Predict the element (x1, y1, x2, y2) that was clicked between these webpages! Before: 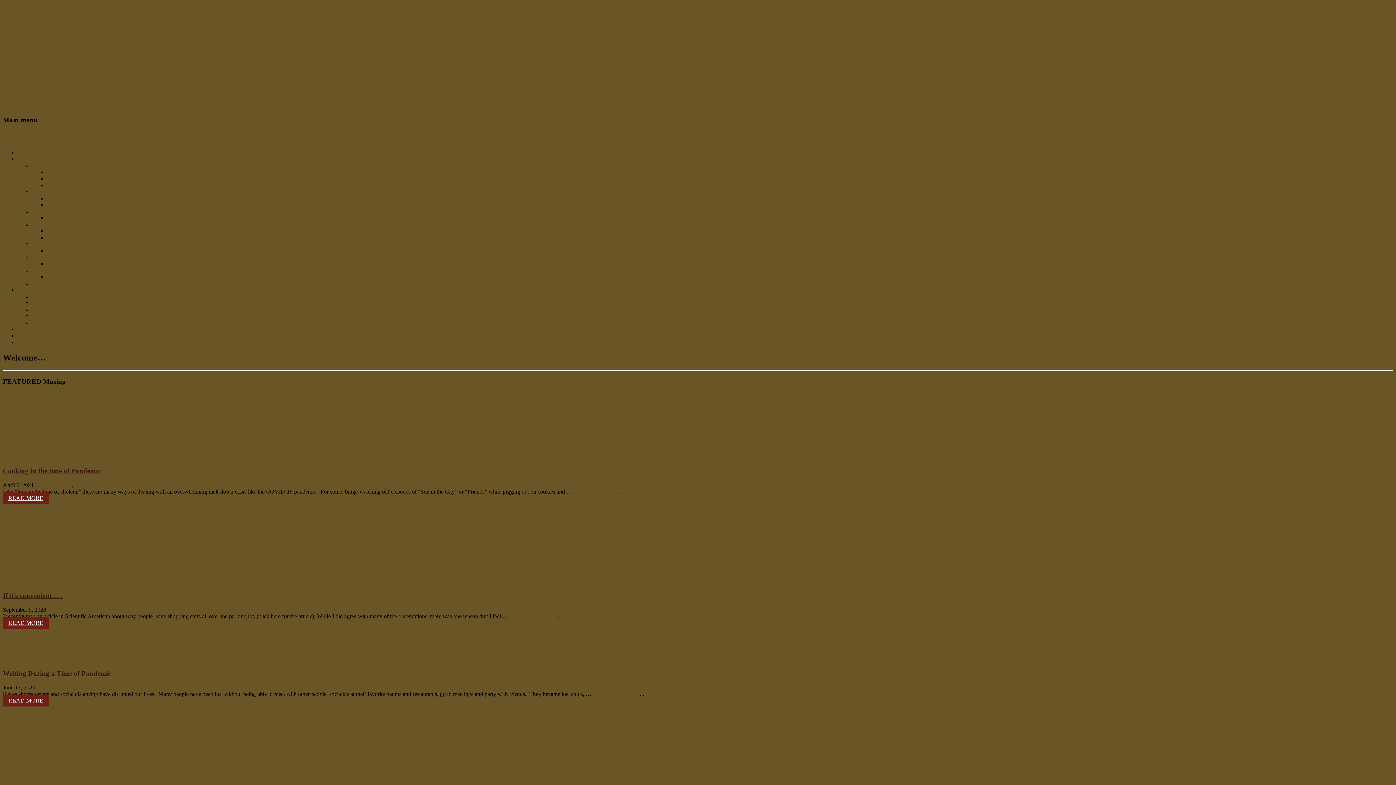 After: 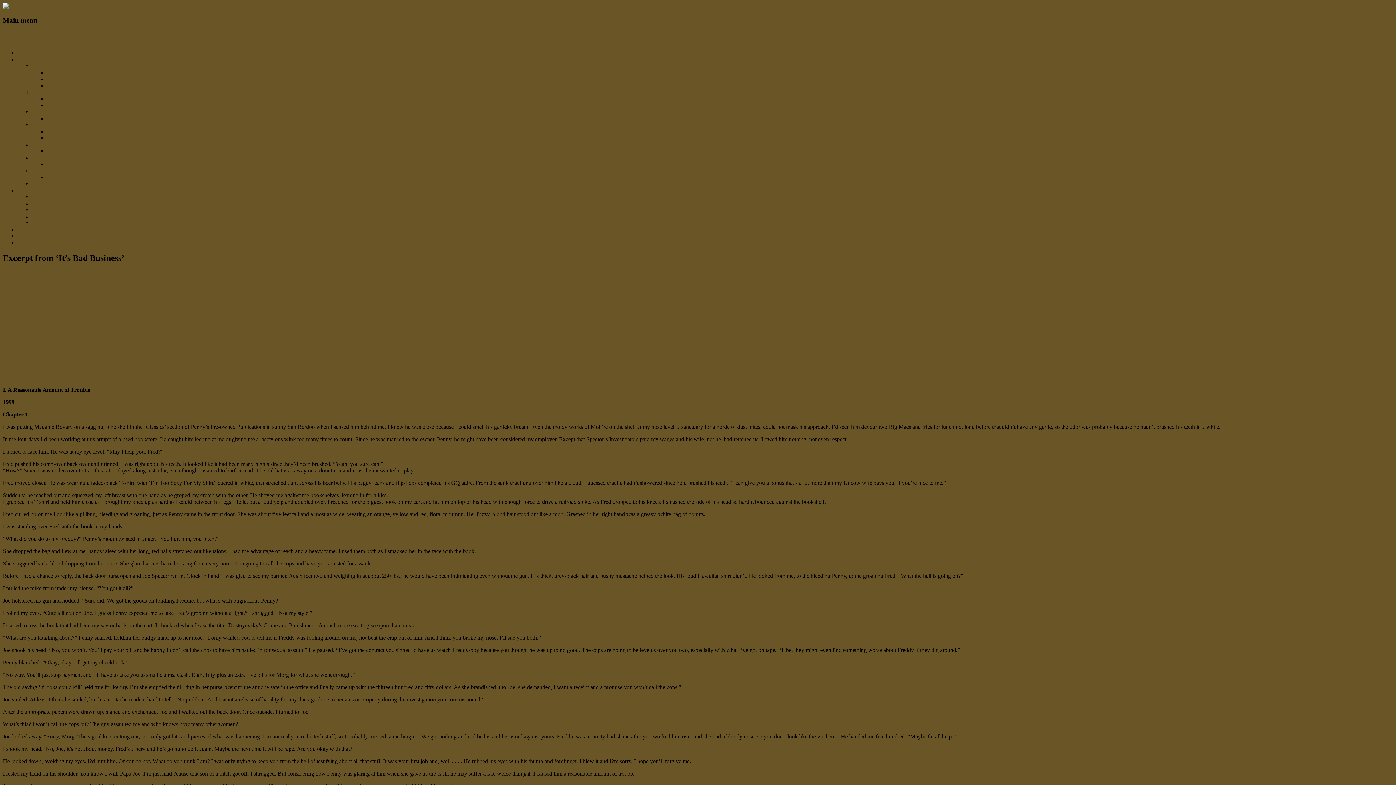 Action: label: Excerpt from ‘It’s Bad Business’ bbox: (46, 195, 121, 201)